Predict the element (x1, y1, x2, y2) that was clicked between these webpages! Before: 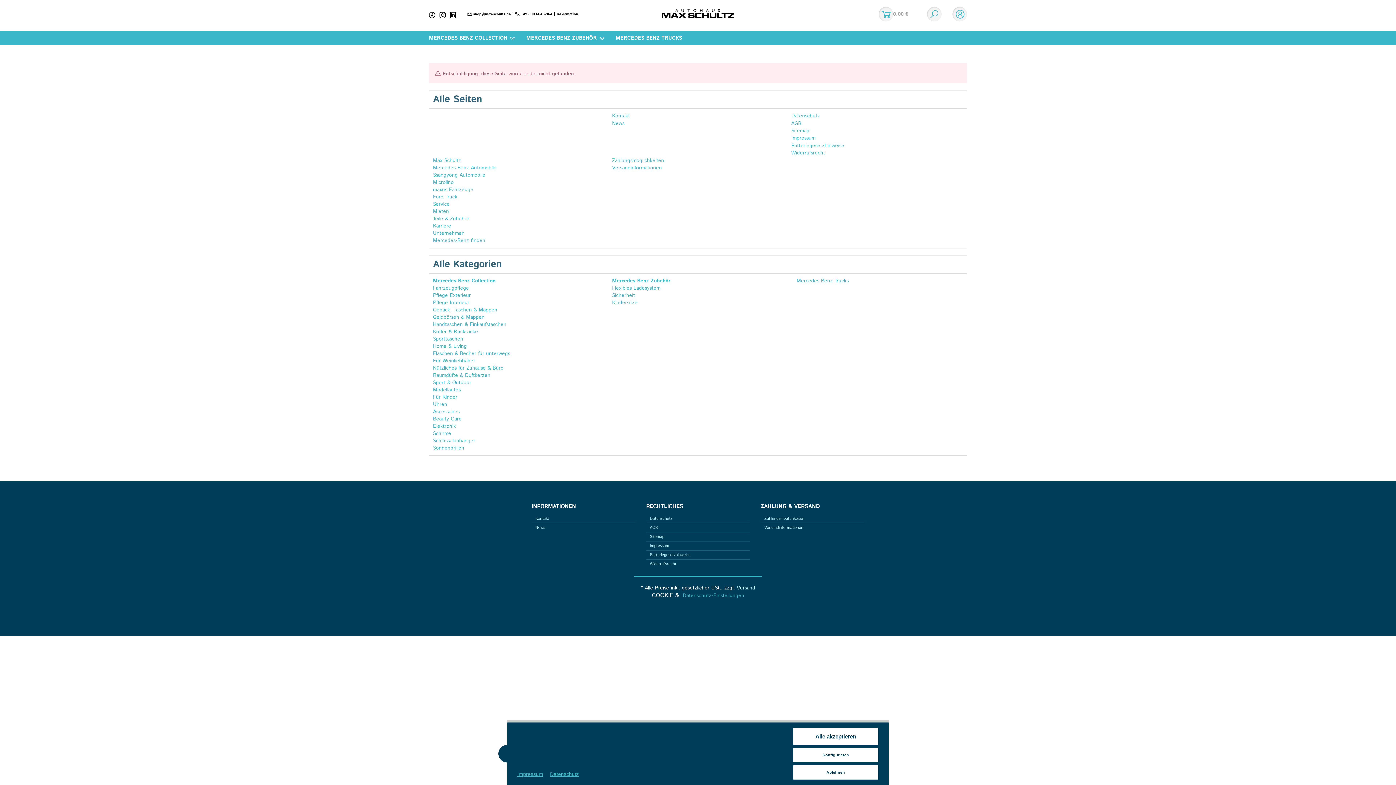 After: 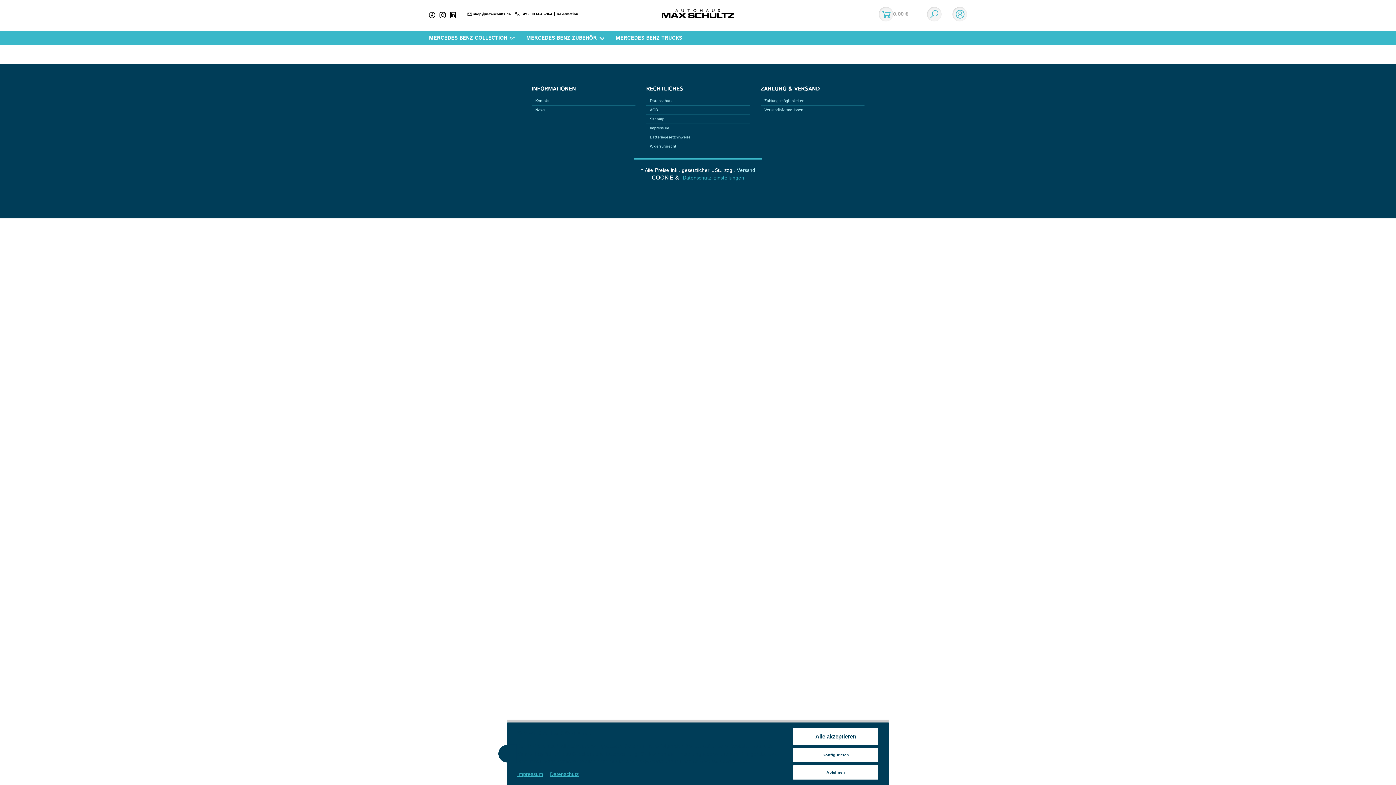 Action: bbox: (433, 186, 473, 193) label: maxus Fahrzeuge